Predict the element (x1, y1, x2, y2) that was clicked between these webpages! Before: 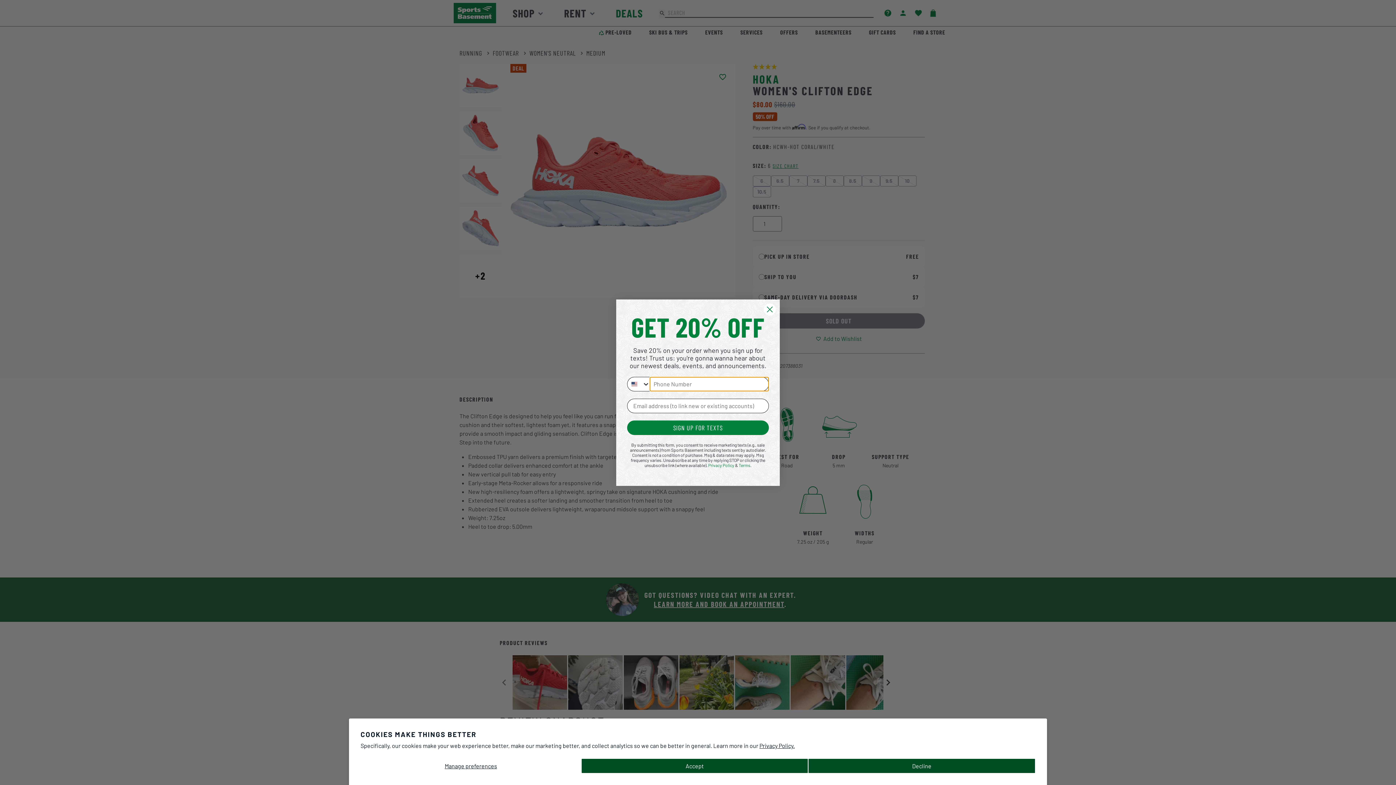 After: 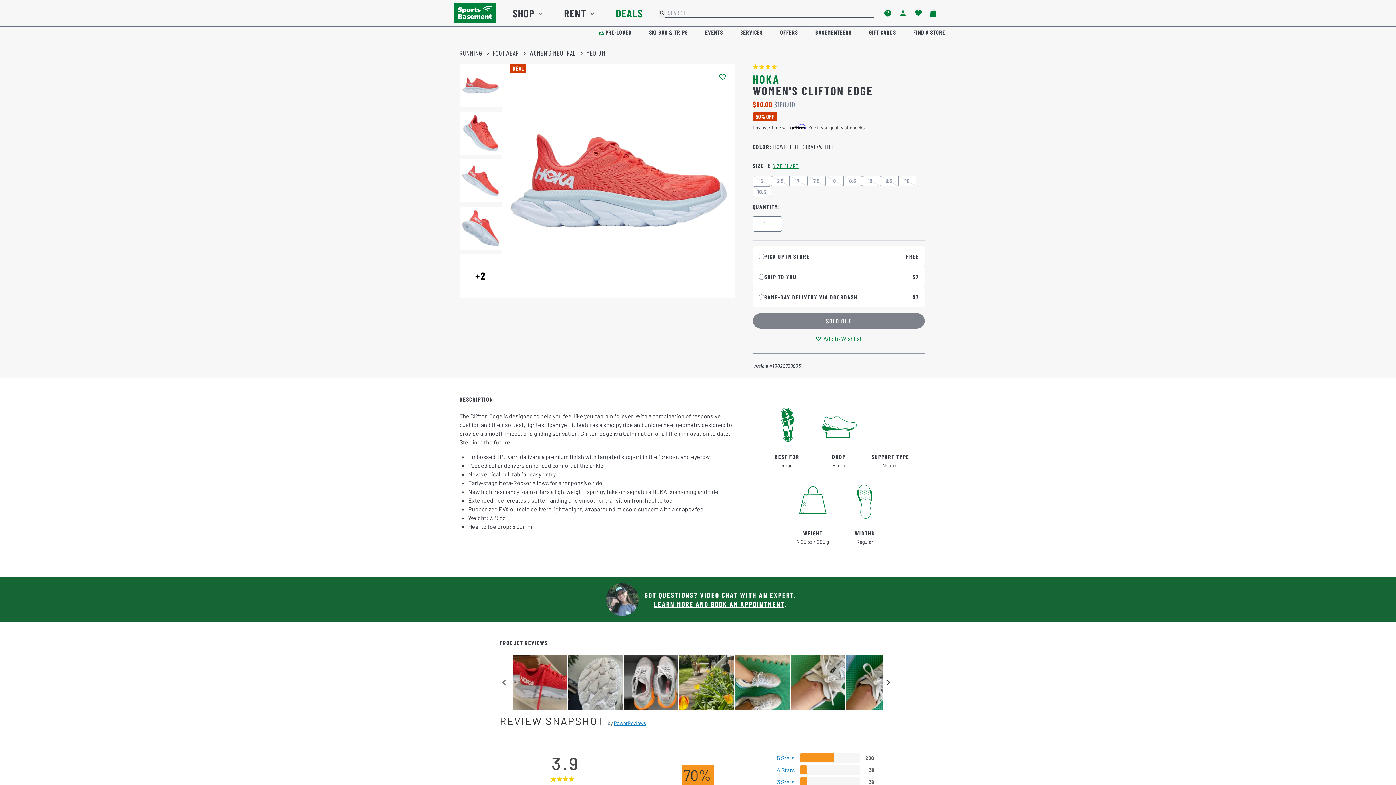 Action: label: Decline bbox: (808, 758, 1035, 773)